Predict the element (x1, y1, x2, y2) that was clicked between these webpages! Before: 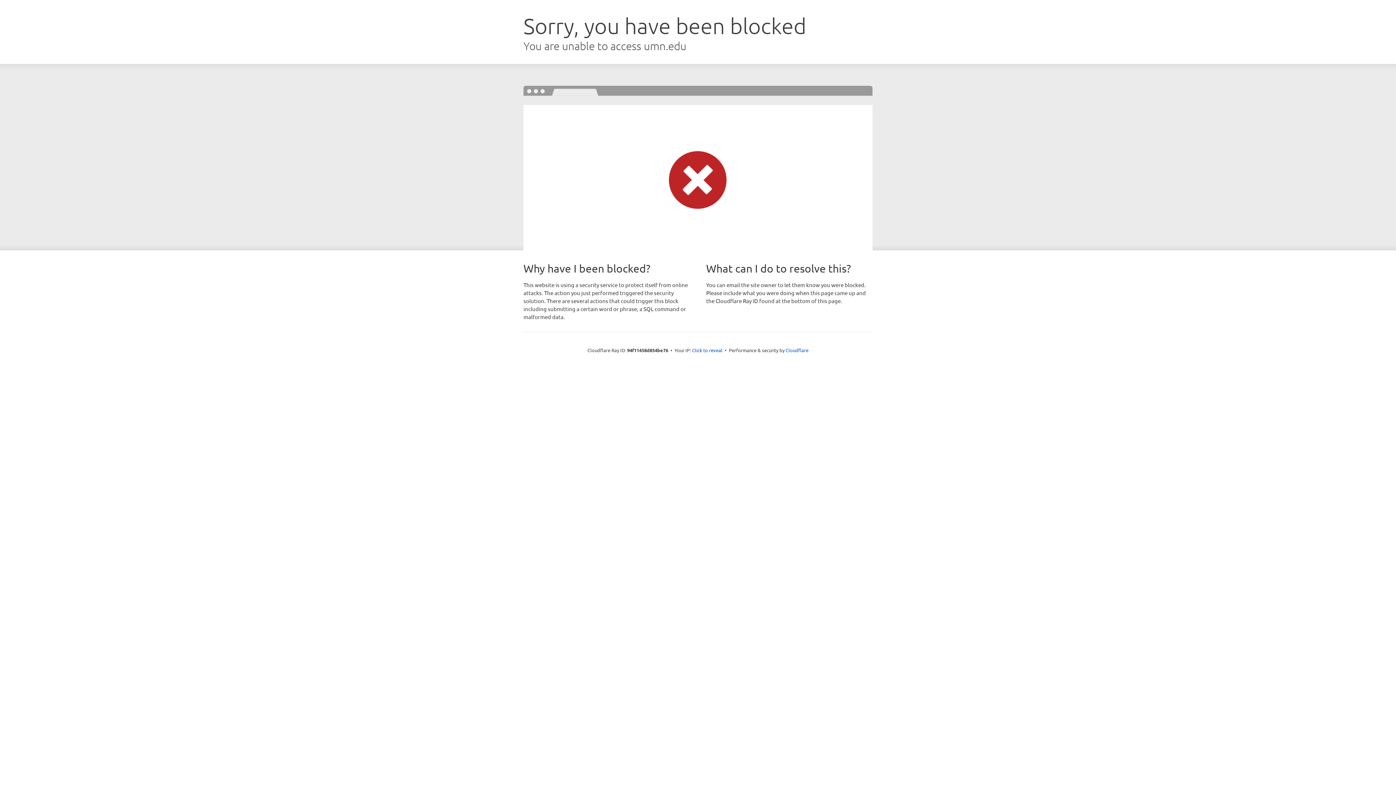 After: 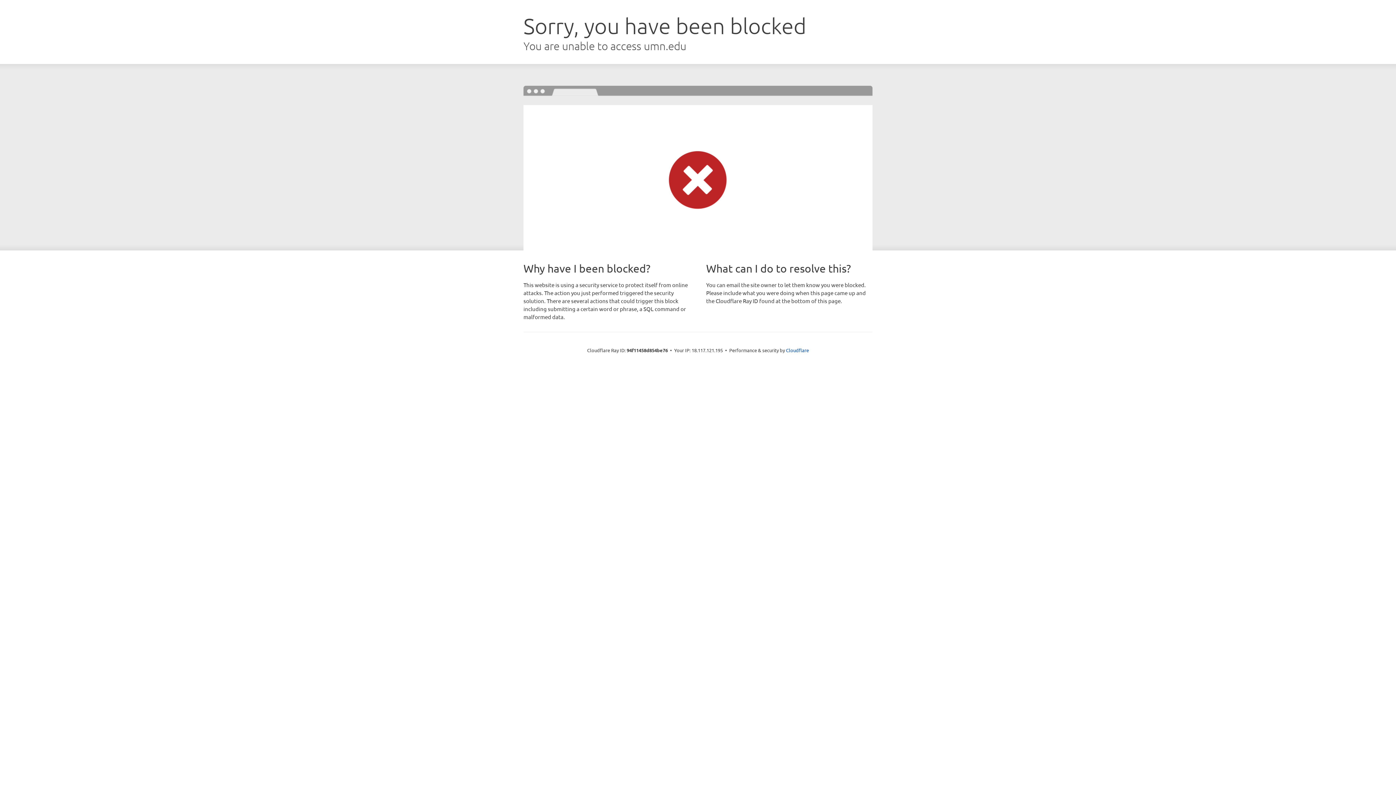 Action: label: Click to reveal bbox: (692, 346, 722, 353)